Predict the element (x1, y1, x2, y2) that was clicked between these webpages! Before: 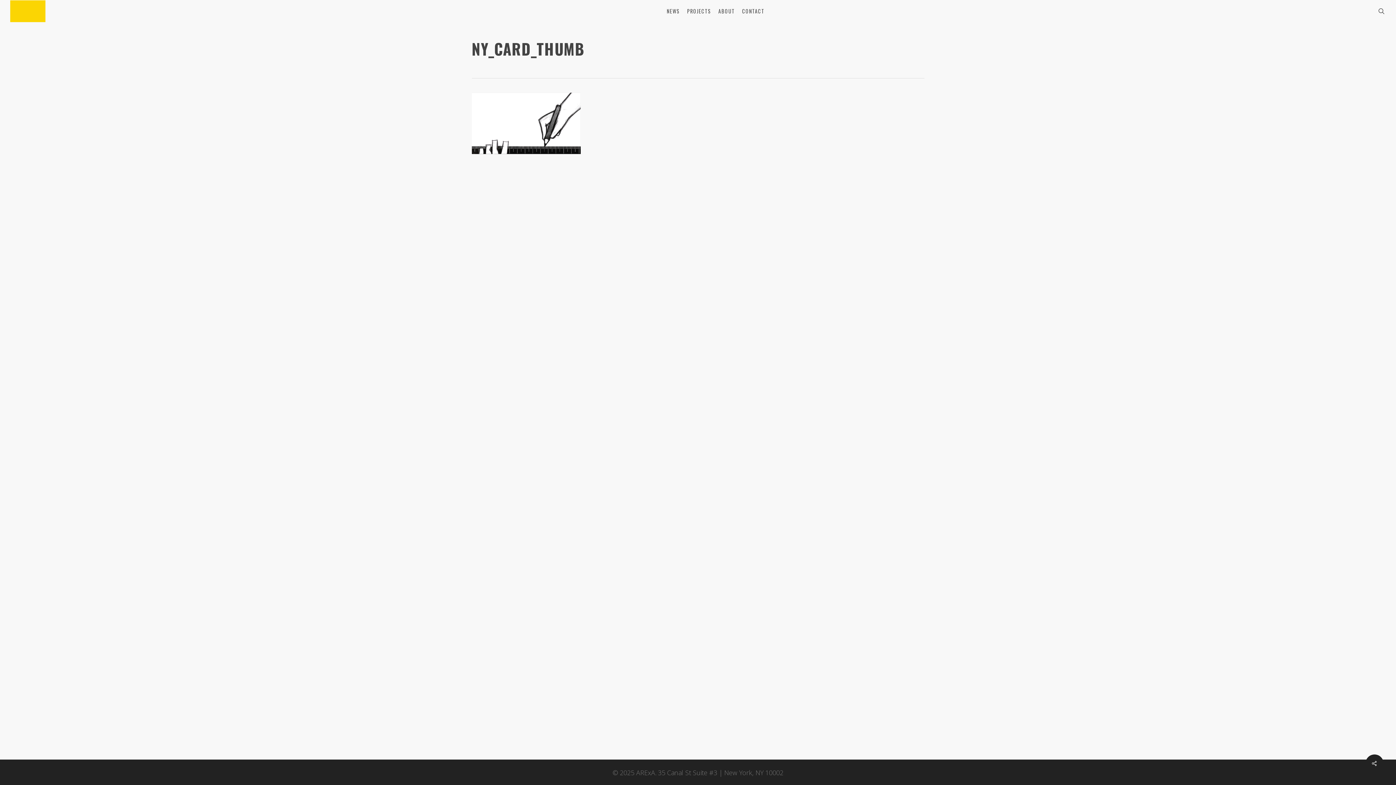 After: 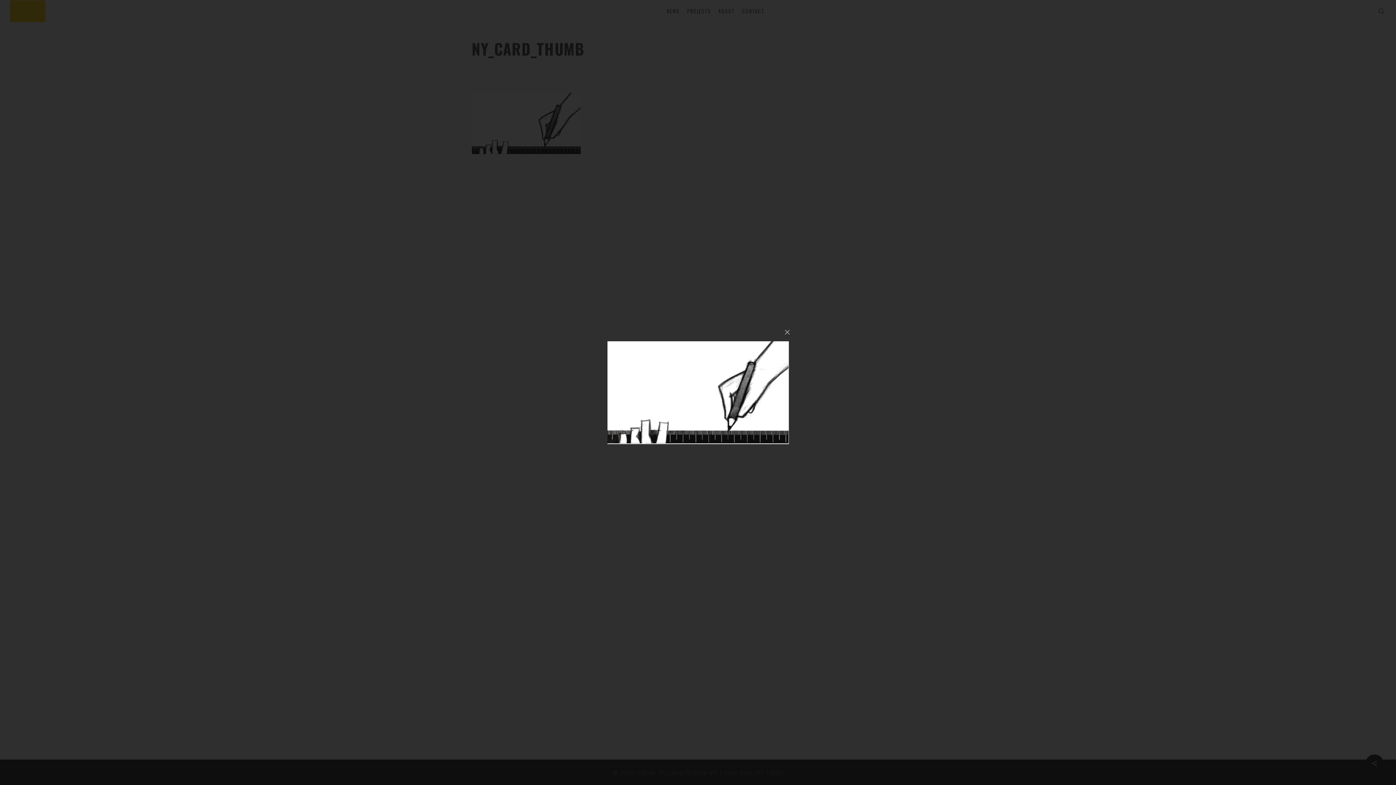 Action: bbox: (471, 153, 580, 161)